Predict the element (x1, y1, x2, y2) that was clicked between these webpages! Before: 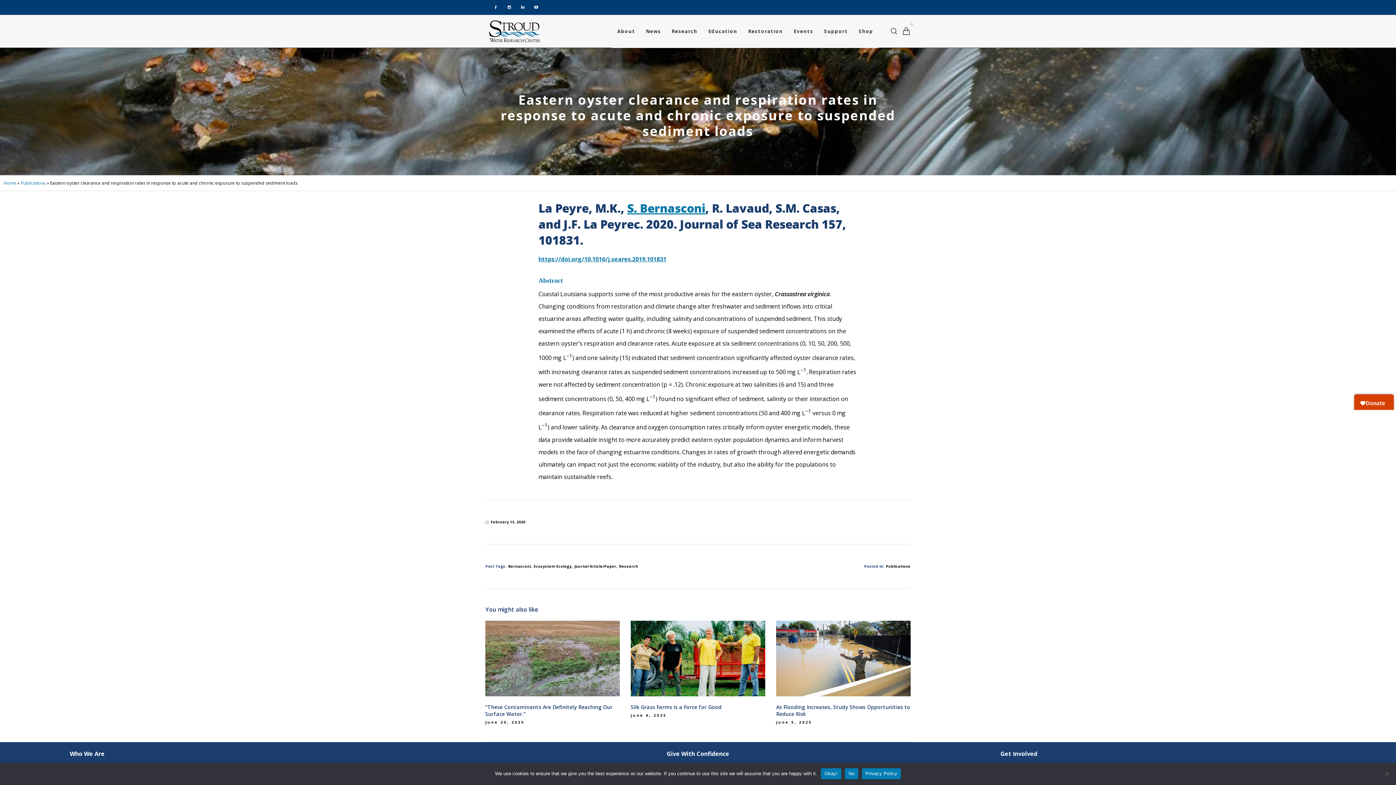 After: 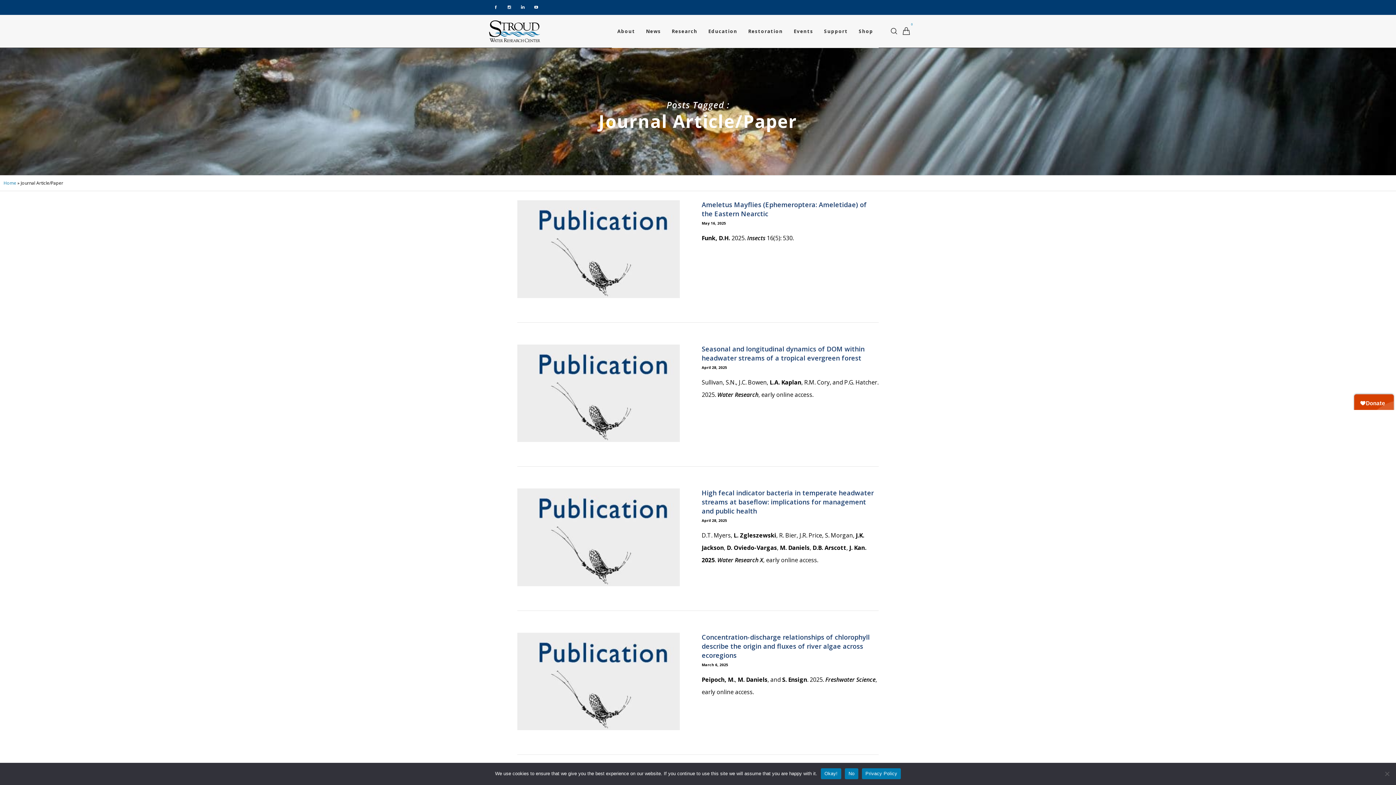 Action: label: Journal Article/Paper bbox: (574, 564, 616, 569)